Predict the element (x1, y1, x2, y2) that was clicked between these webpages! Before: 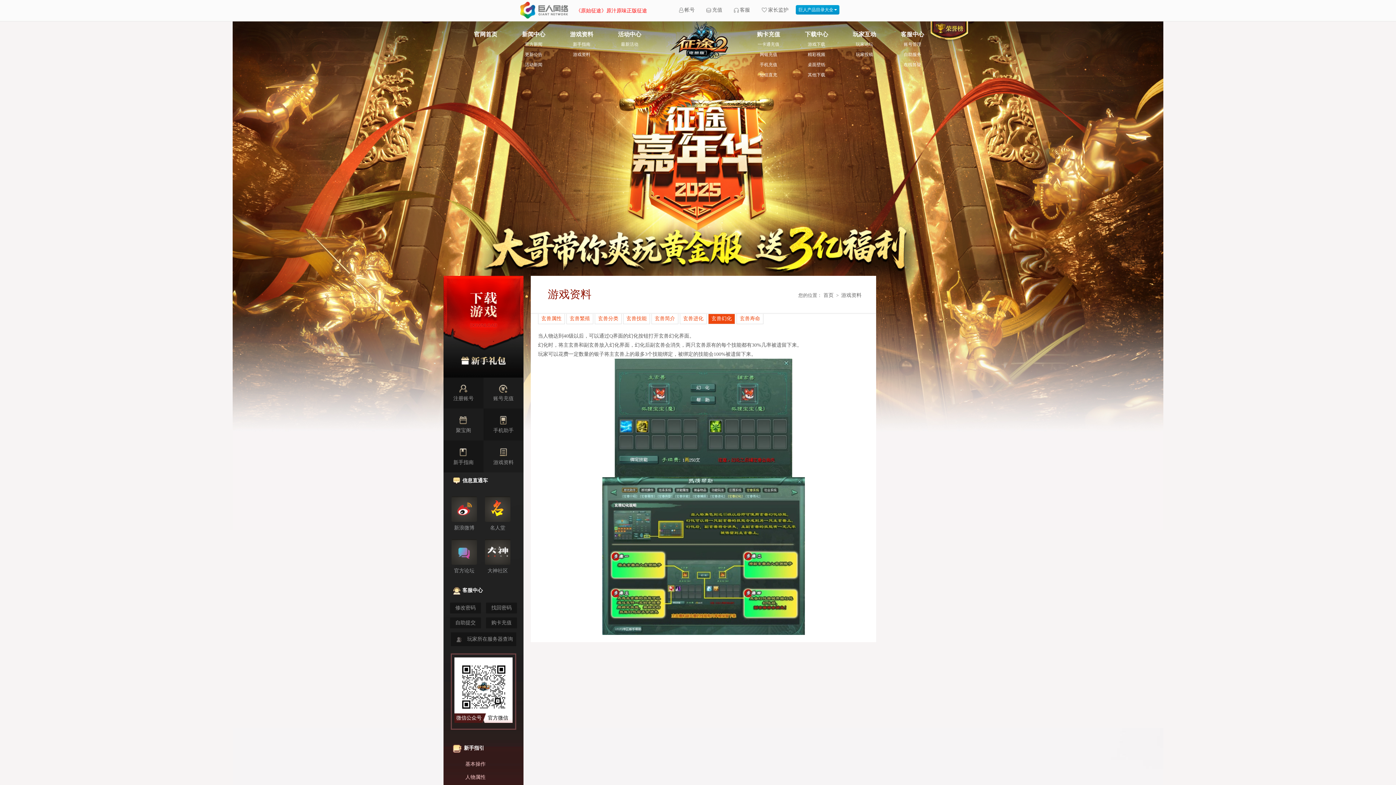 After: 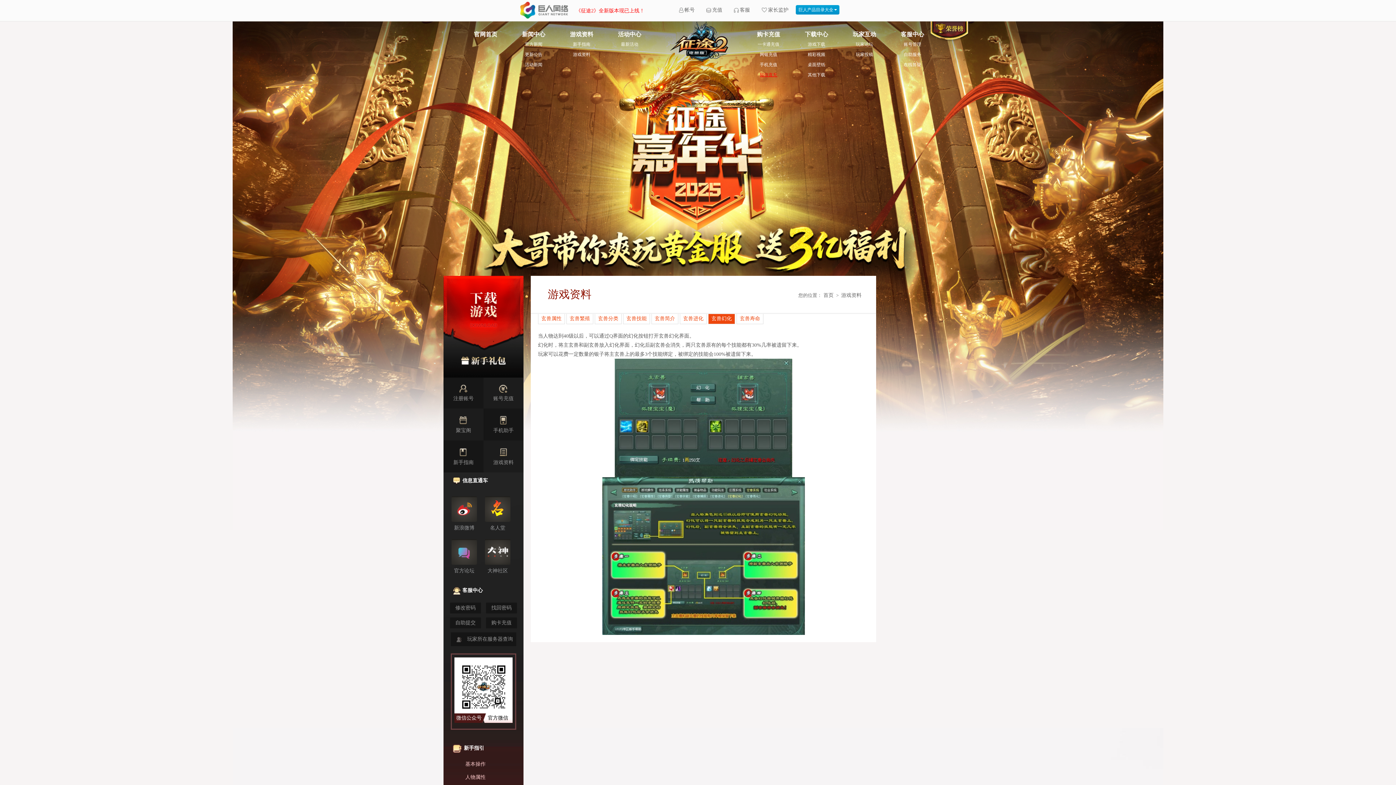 Action: bbox: (744, 69, 792, 80) label: 短信直充